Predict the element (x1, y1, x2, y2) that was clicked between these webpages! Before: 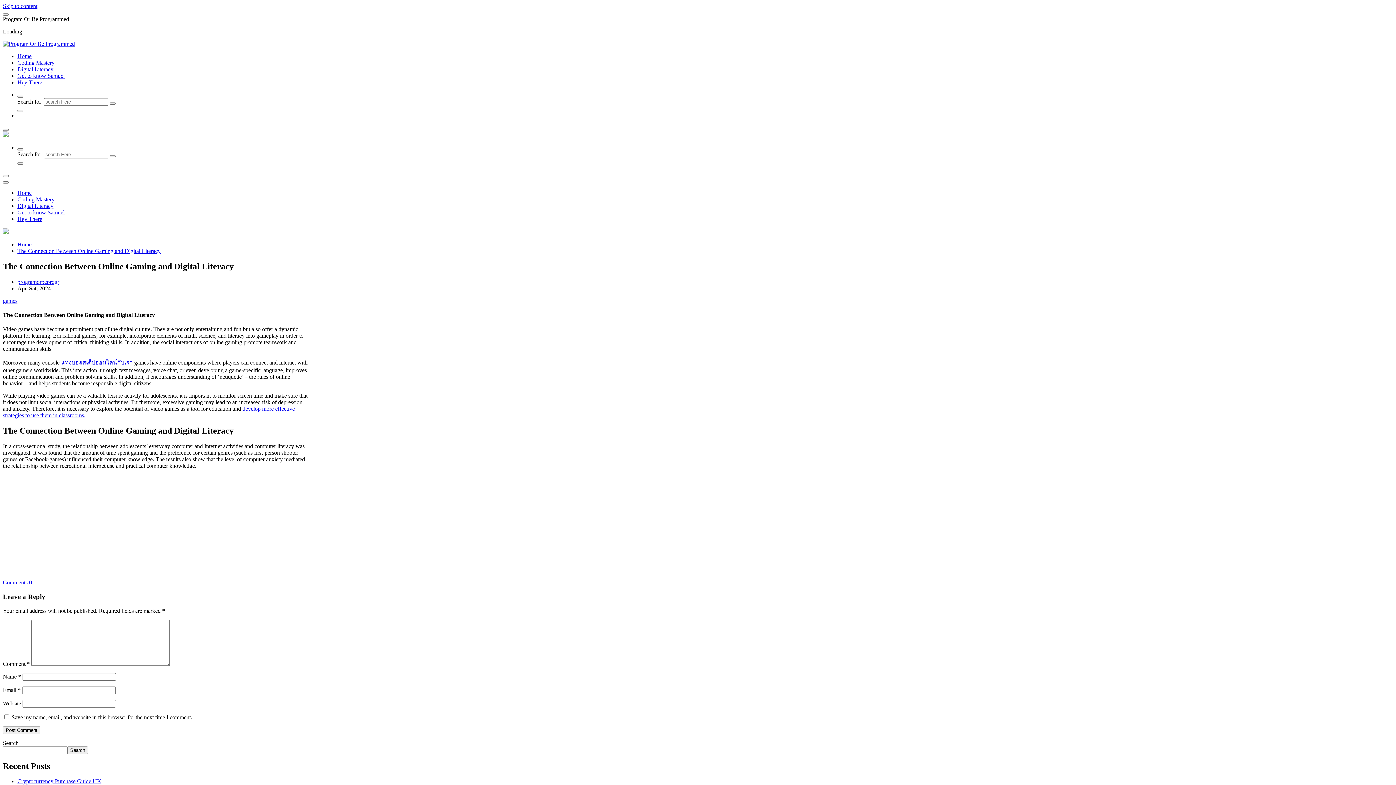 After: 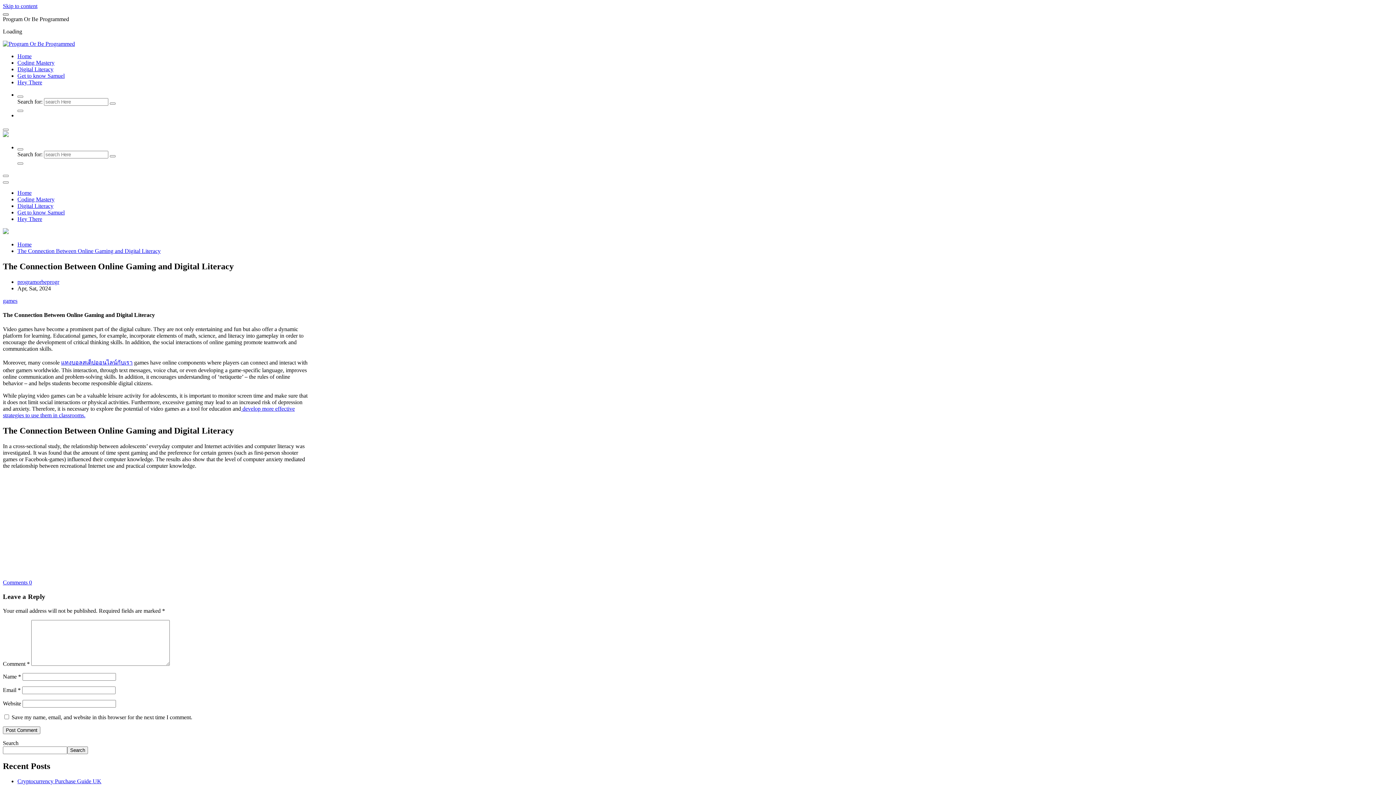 Action: bbox: (2, 13, 8, 15)